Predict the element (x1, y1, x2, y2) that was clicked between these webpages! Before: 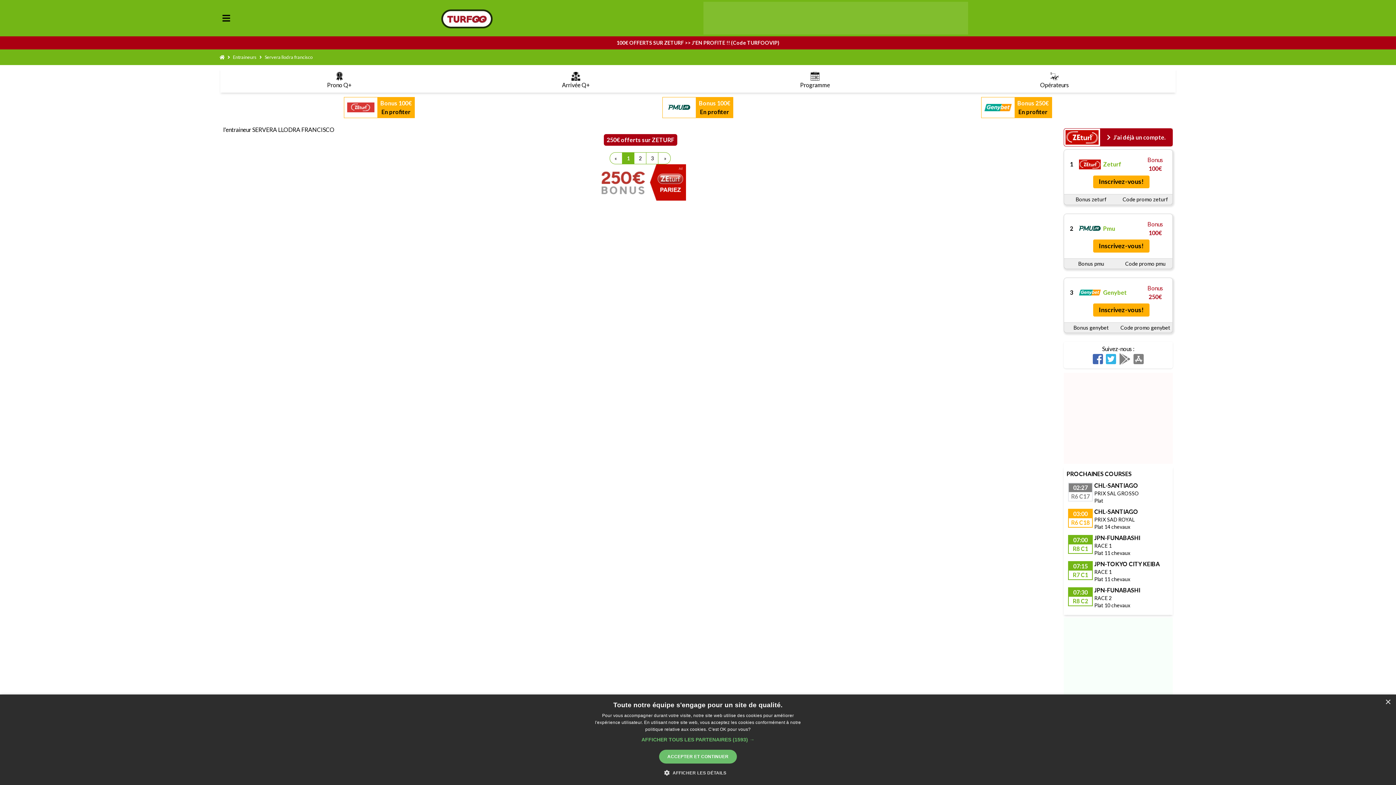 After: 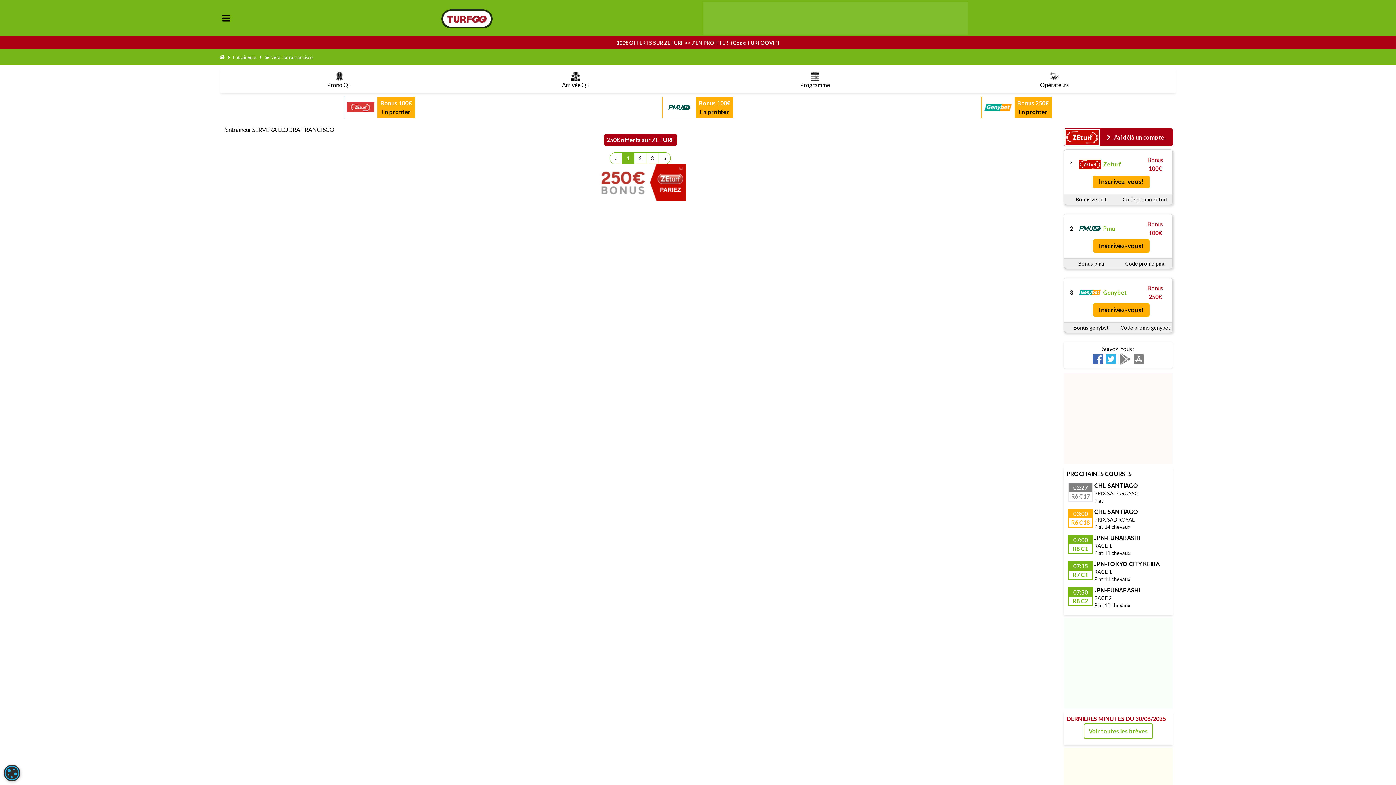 Action: label: ACCEPTER ET CONTINUER bbox: (659, 750, 737, 764)